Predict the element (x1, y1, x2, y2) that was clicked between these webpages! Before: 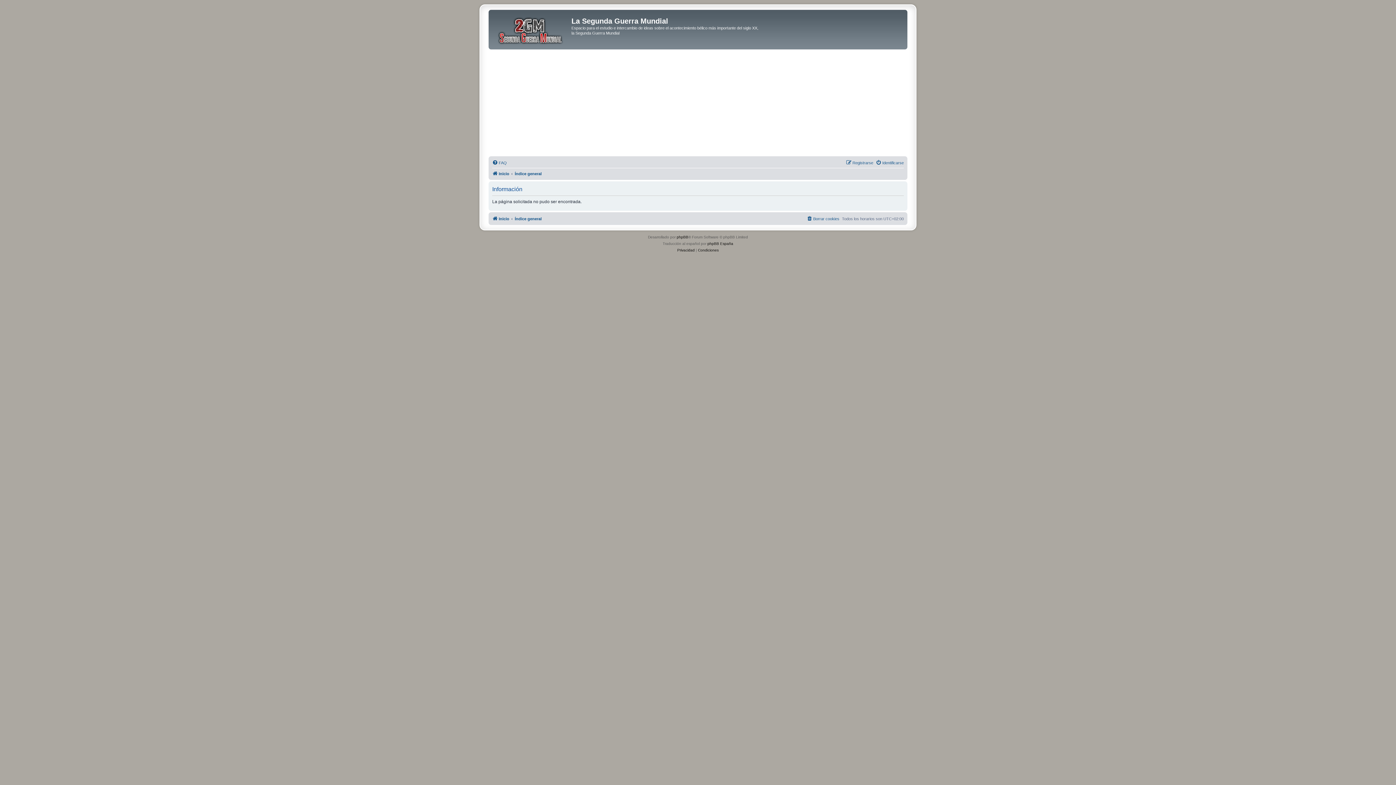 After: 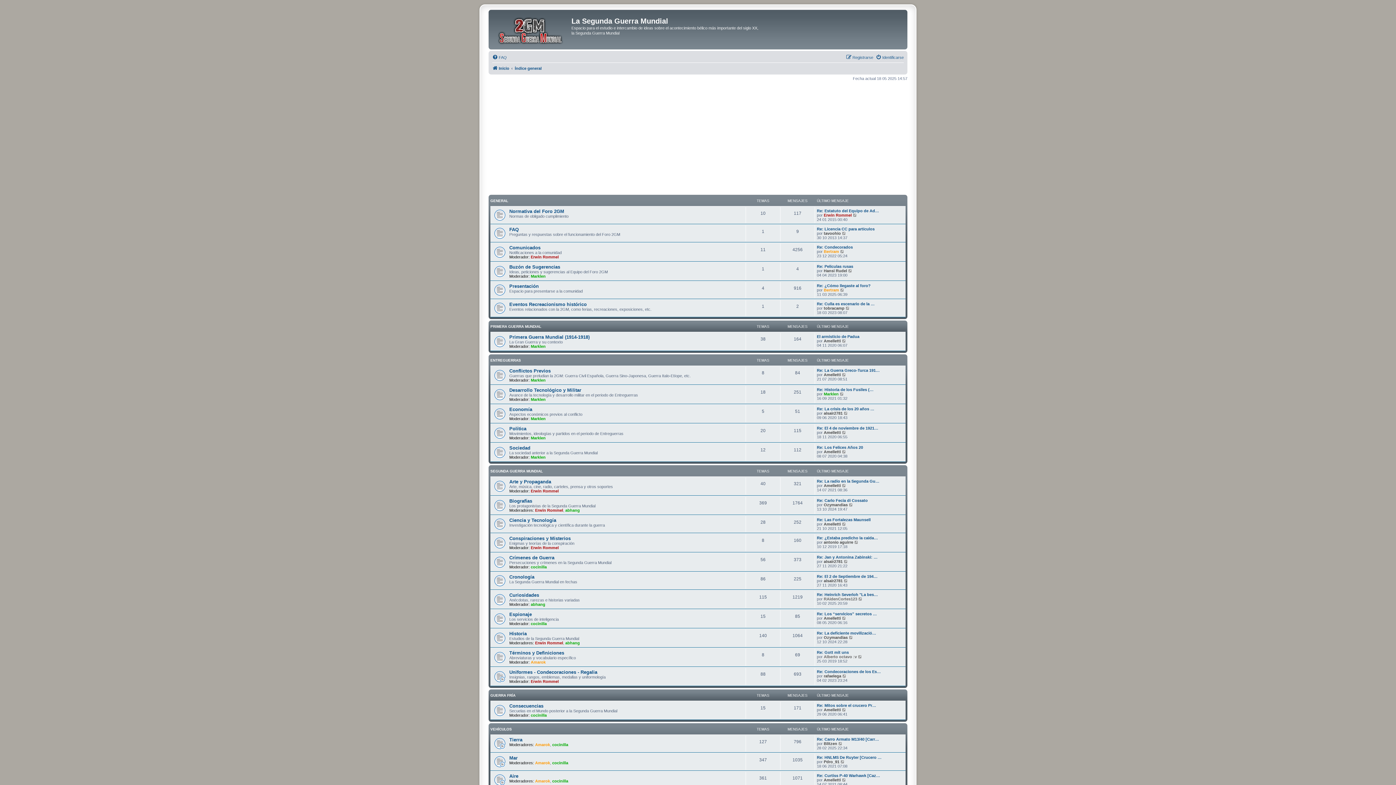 Action: label: Índice general bbox: (514, 169, 541, 178)